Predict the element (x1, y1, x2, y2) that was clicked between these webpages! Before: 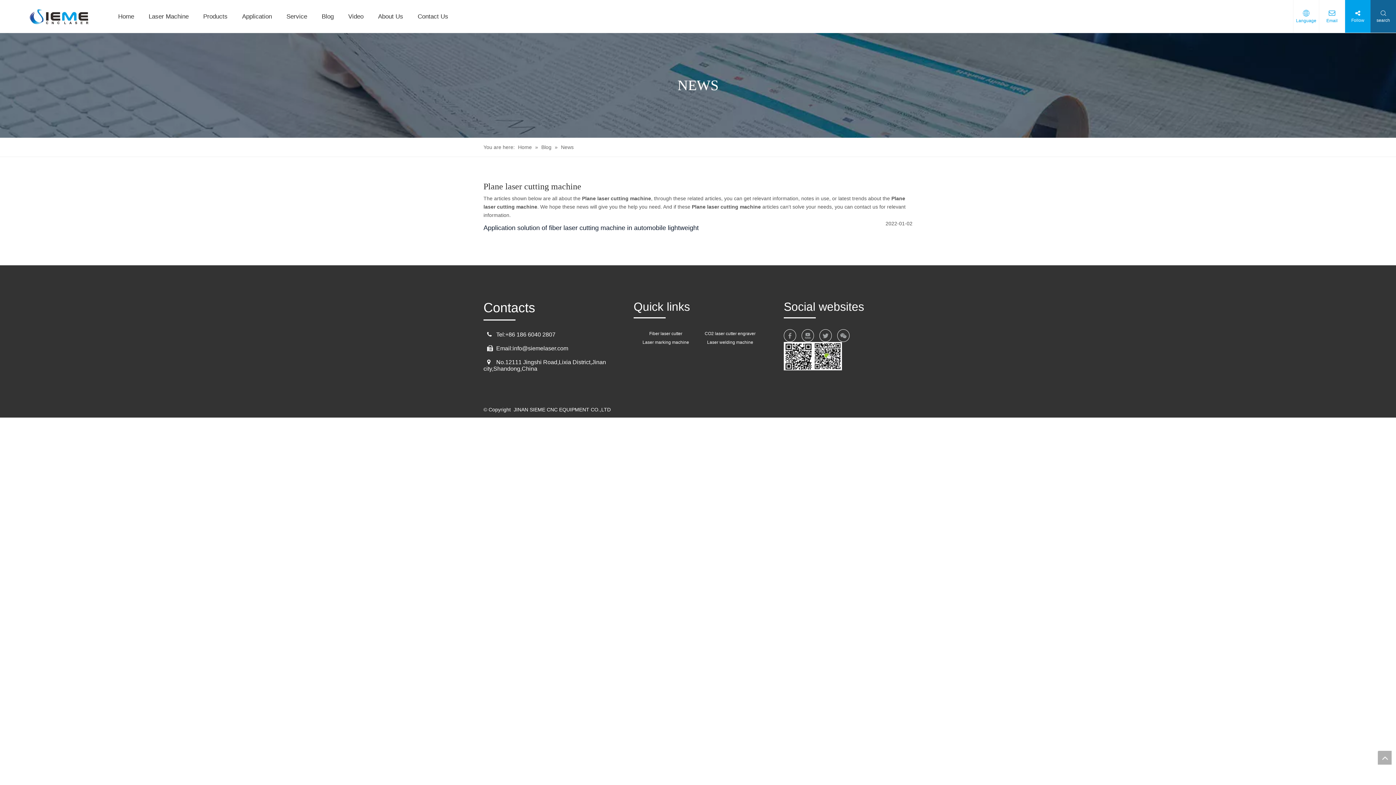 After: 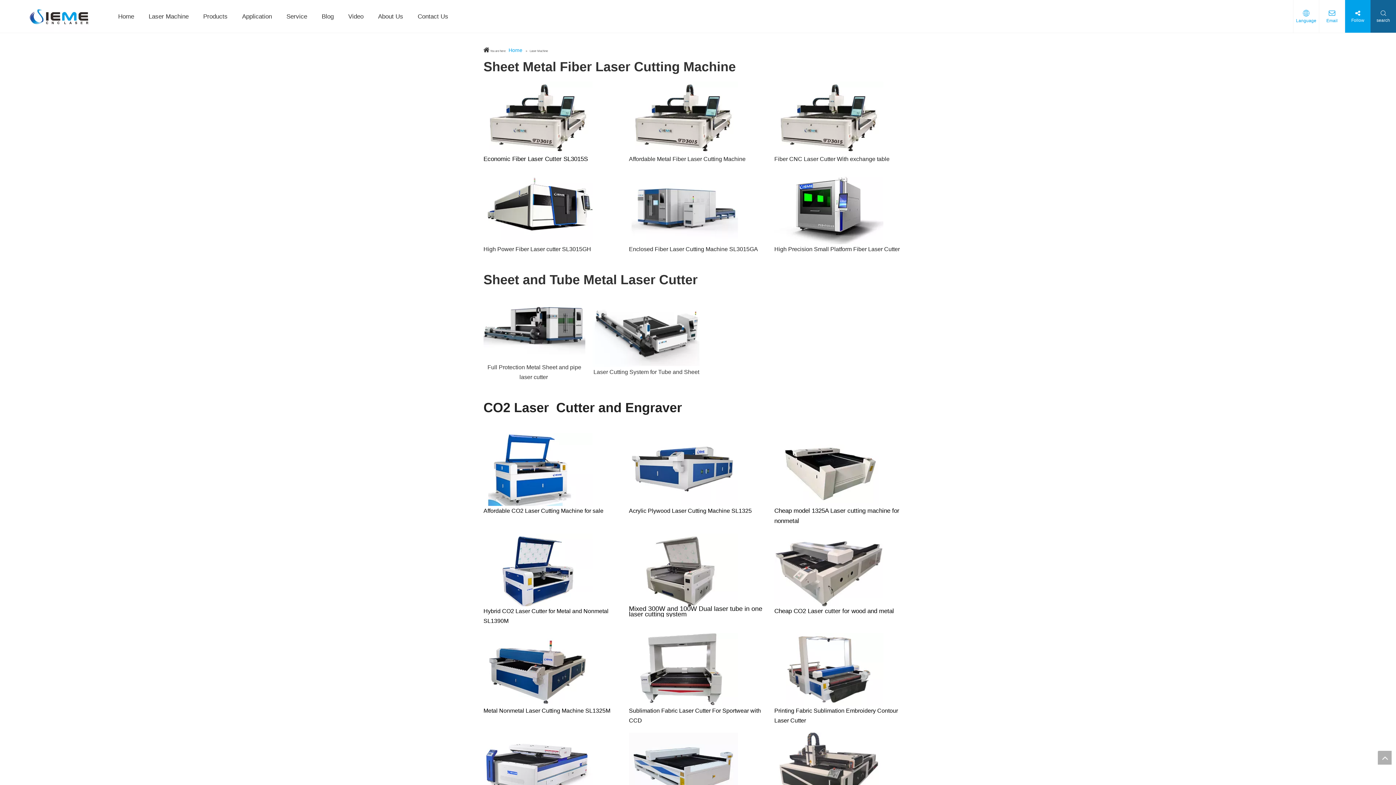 Action: label: Laser Machine bbox: (141, 13, 196, 19)